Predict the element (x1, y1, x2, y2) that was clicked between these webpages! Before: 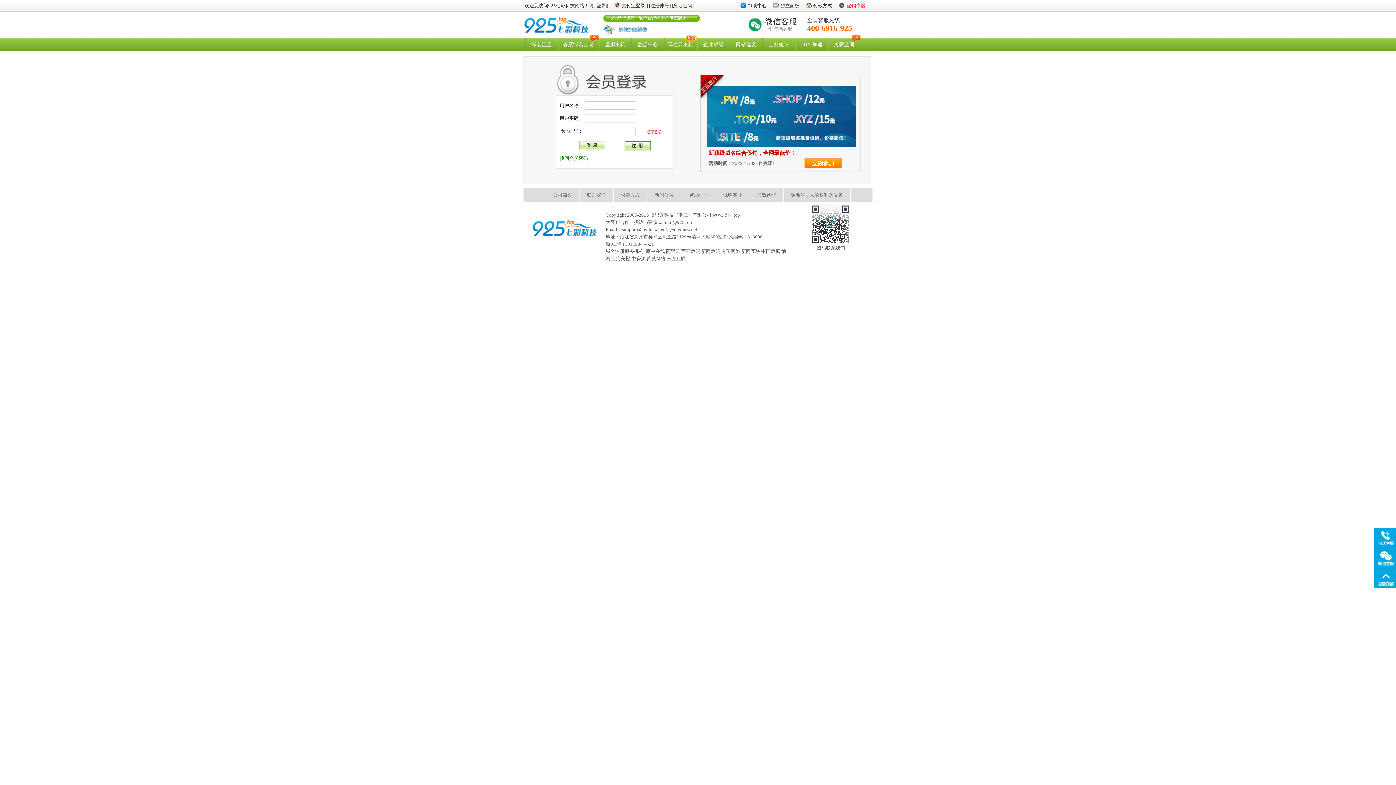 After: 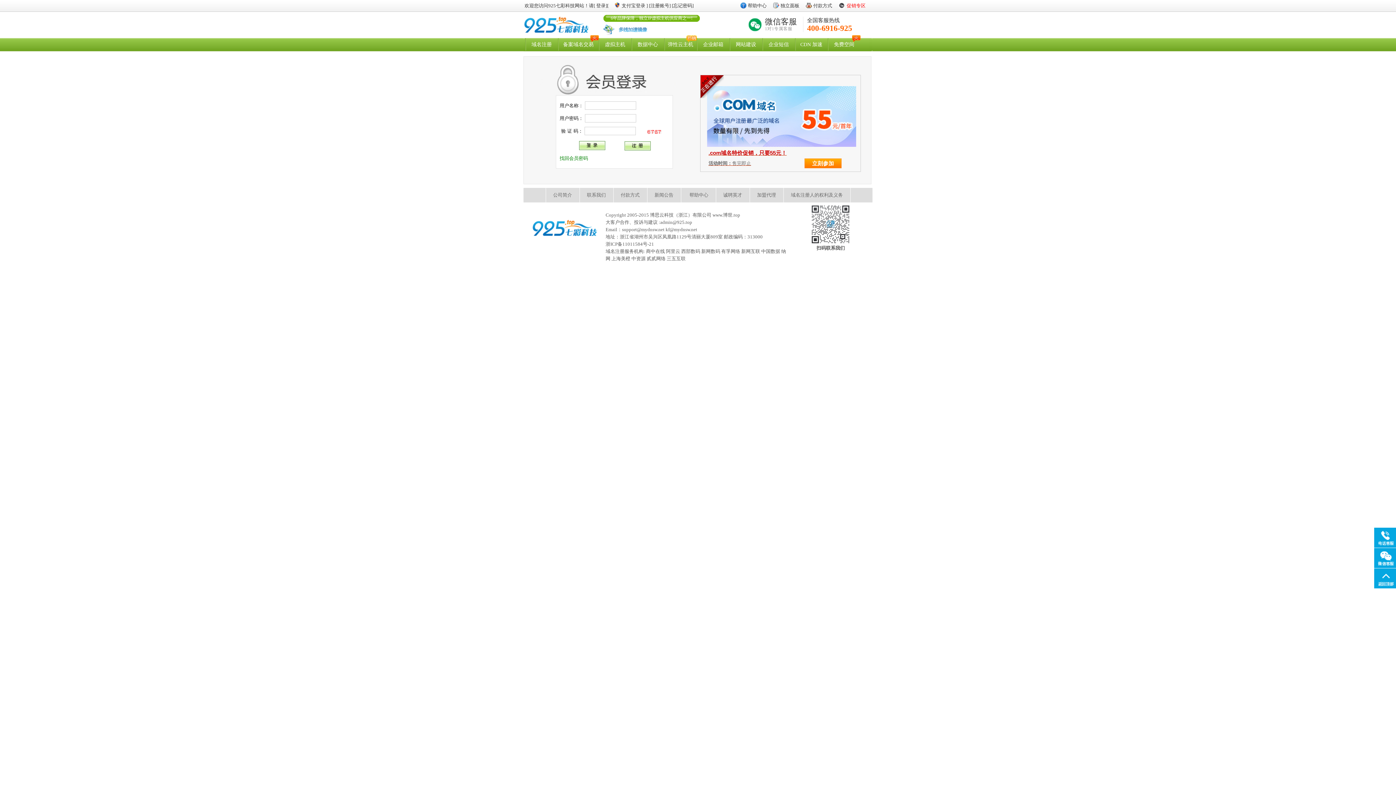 Action: label: .com域名特价促销，只要55元！

活动时间：售完即止 bbox: (708, 148, 852, 167)